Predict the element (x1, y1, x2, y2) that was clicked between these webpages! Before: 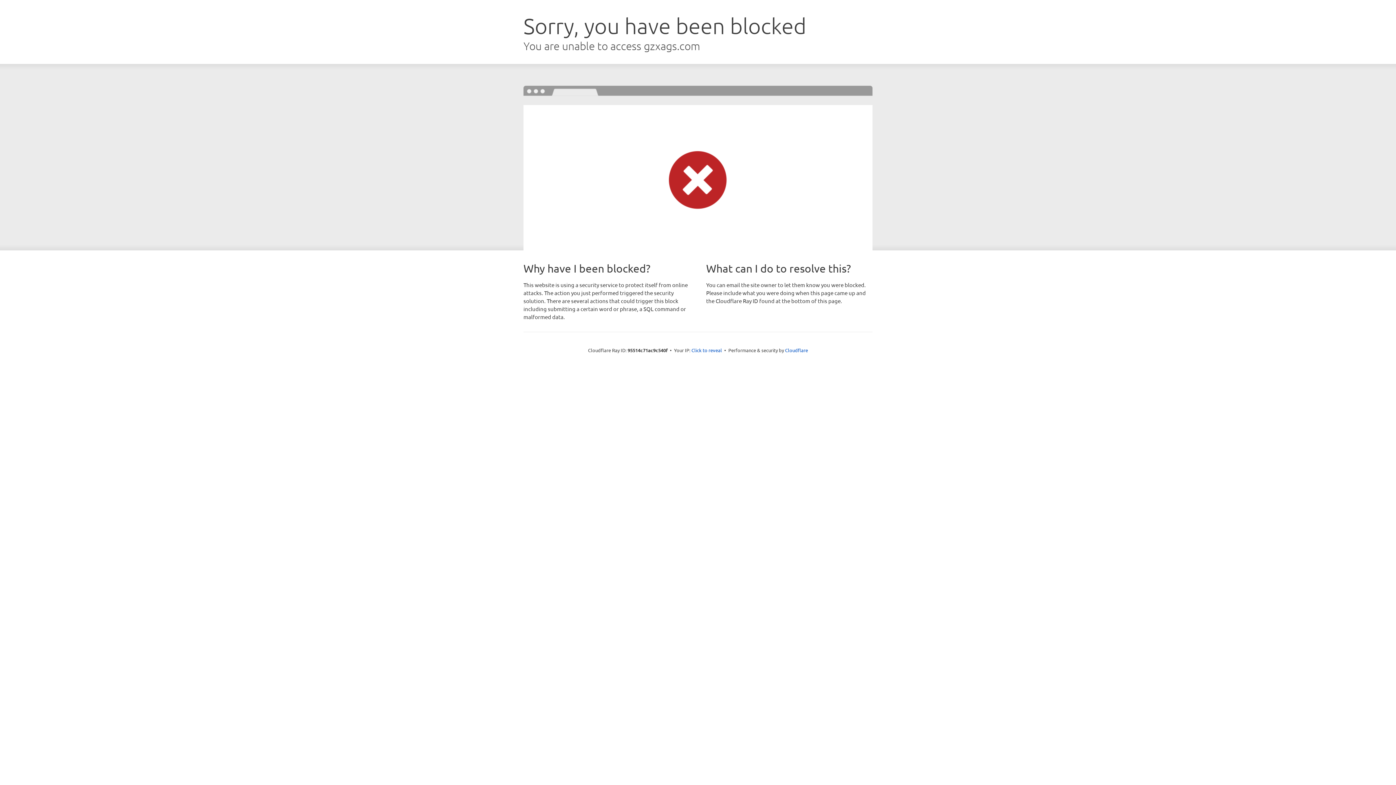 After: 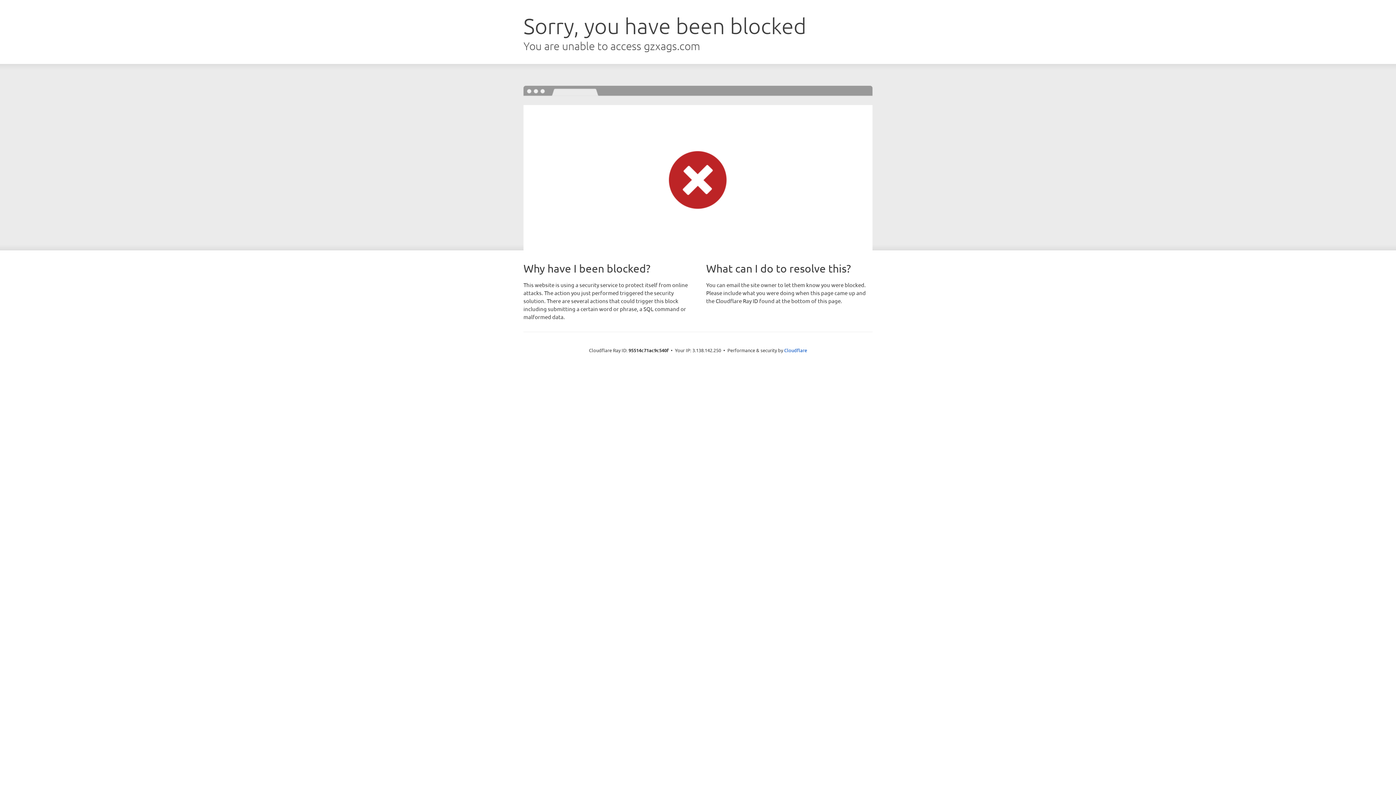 Action: bbox: (691, 346, 722, 353) label: Click to reveal